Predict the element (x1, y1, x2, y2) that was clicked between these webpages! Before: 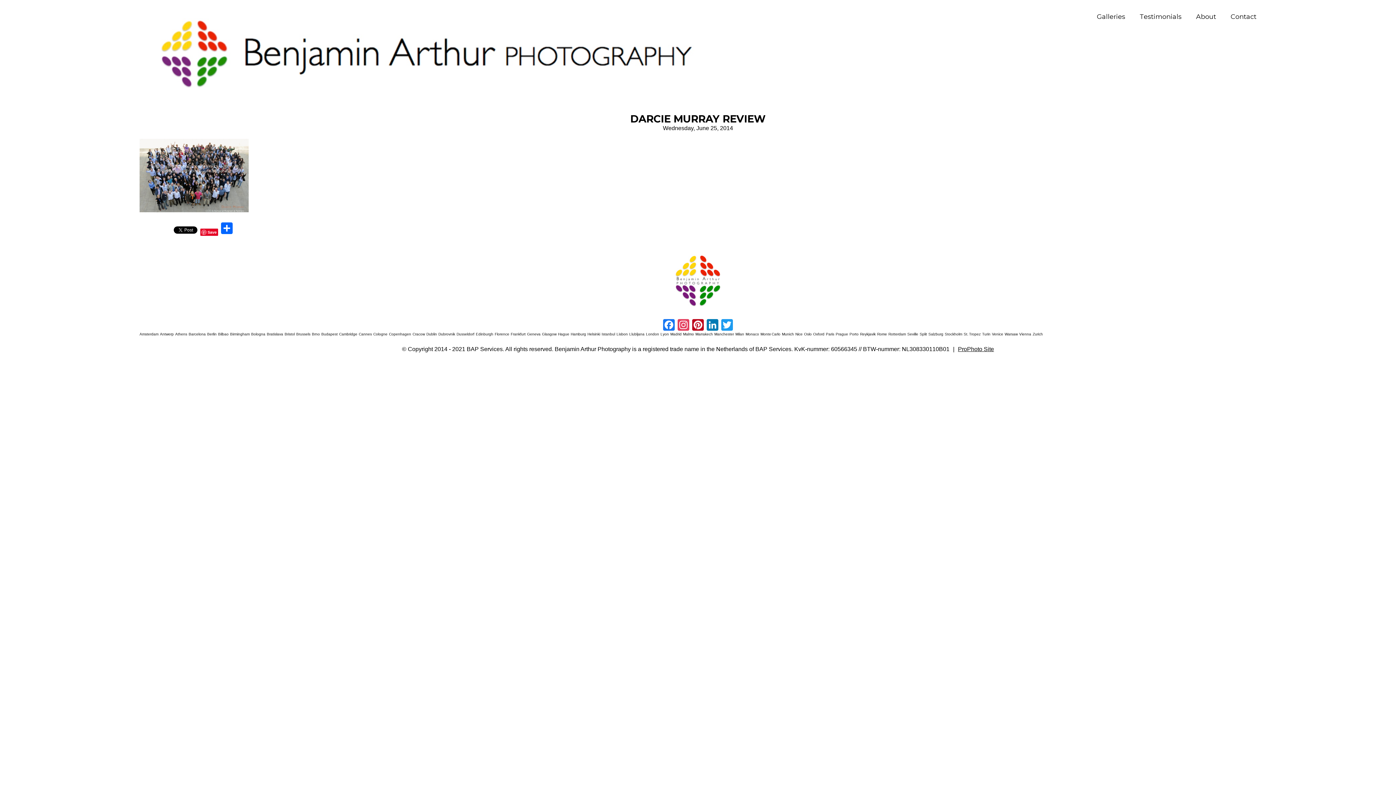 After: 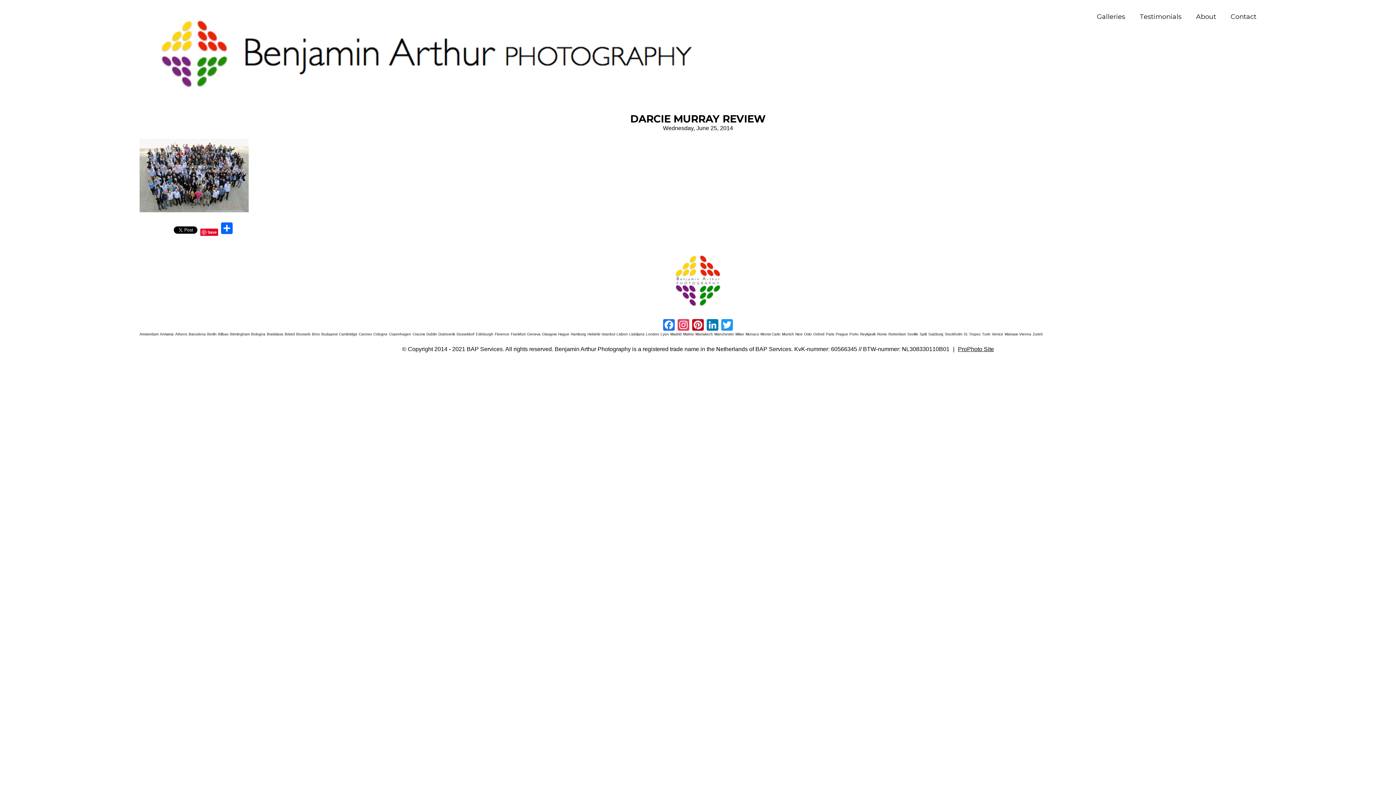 Action: bbox: (849, 332, 858, 336) label: Porto